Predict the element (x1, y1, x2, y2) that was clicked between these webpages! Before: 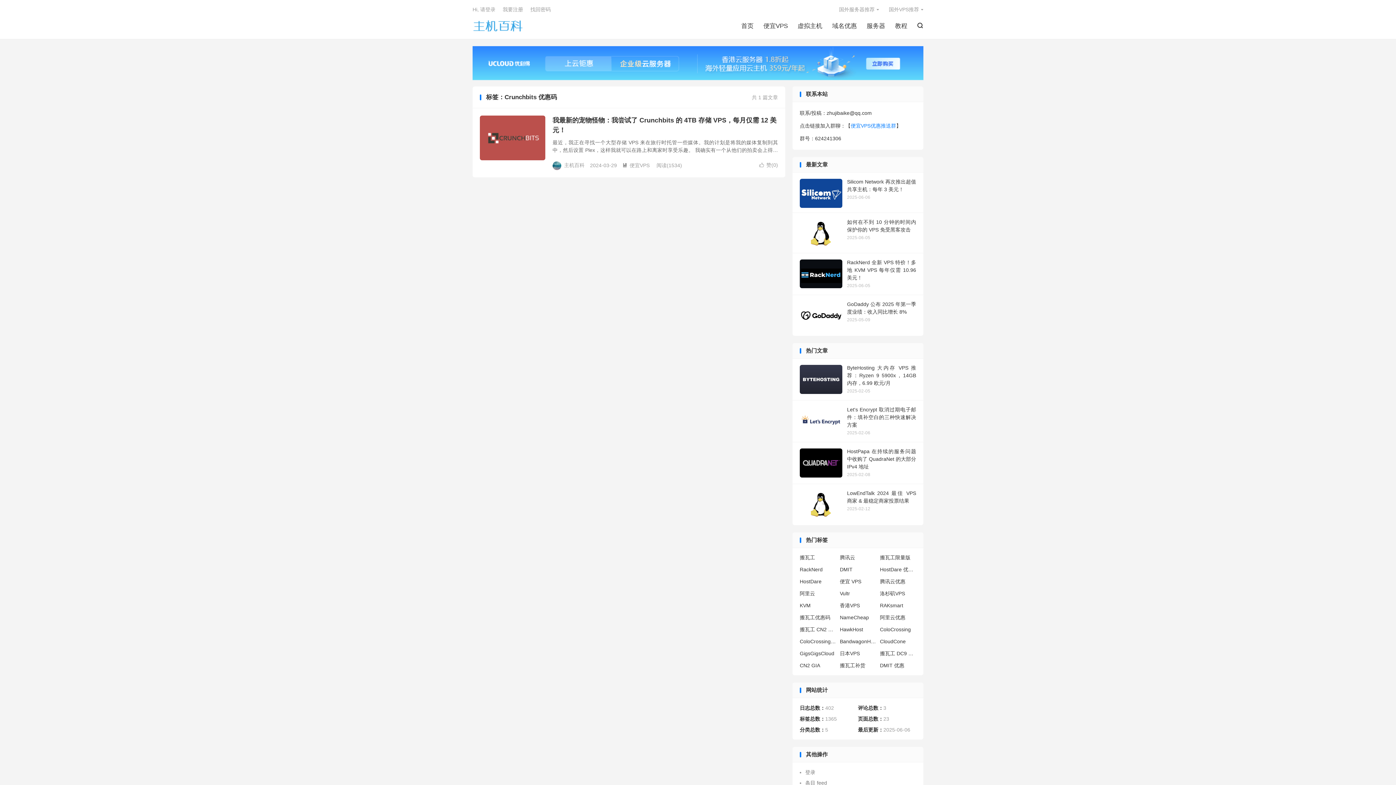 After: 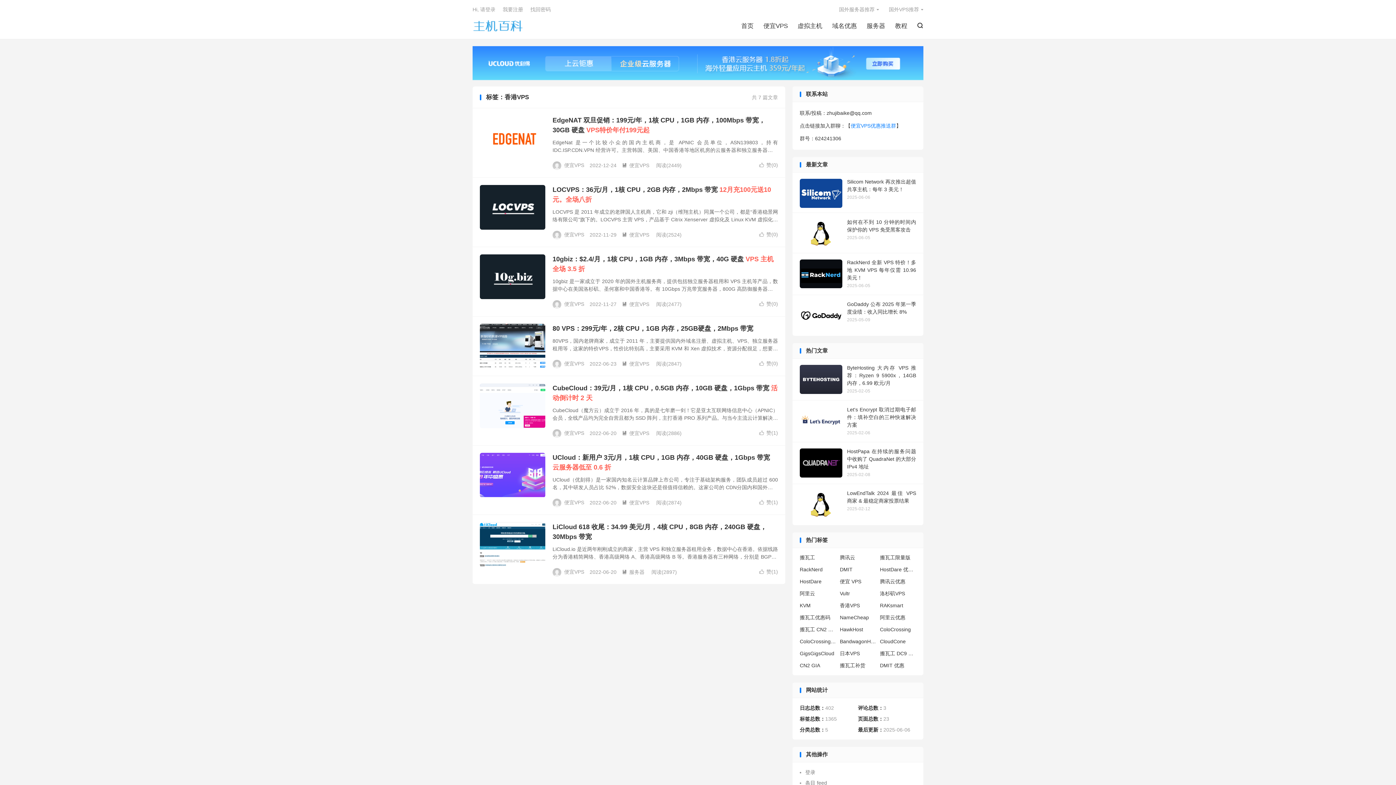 Action: bbox: (840, 602, 876, 609) label: 香港VPS